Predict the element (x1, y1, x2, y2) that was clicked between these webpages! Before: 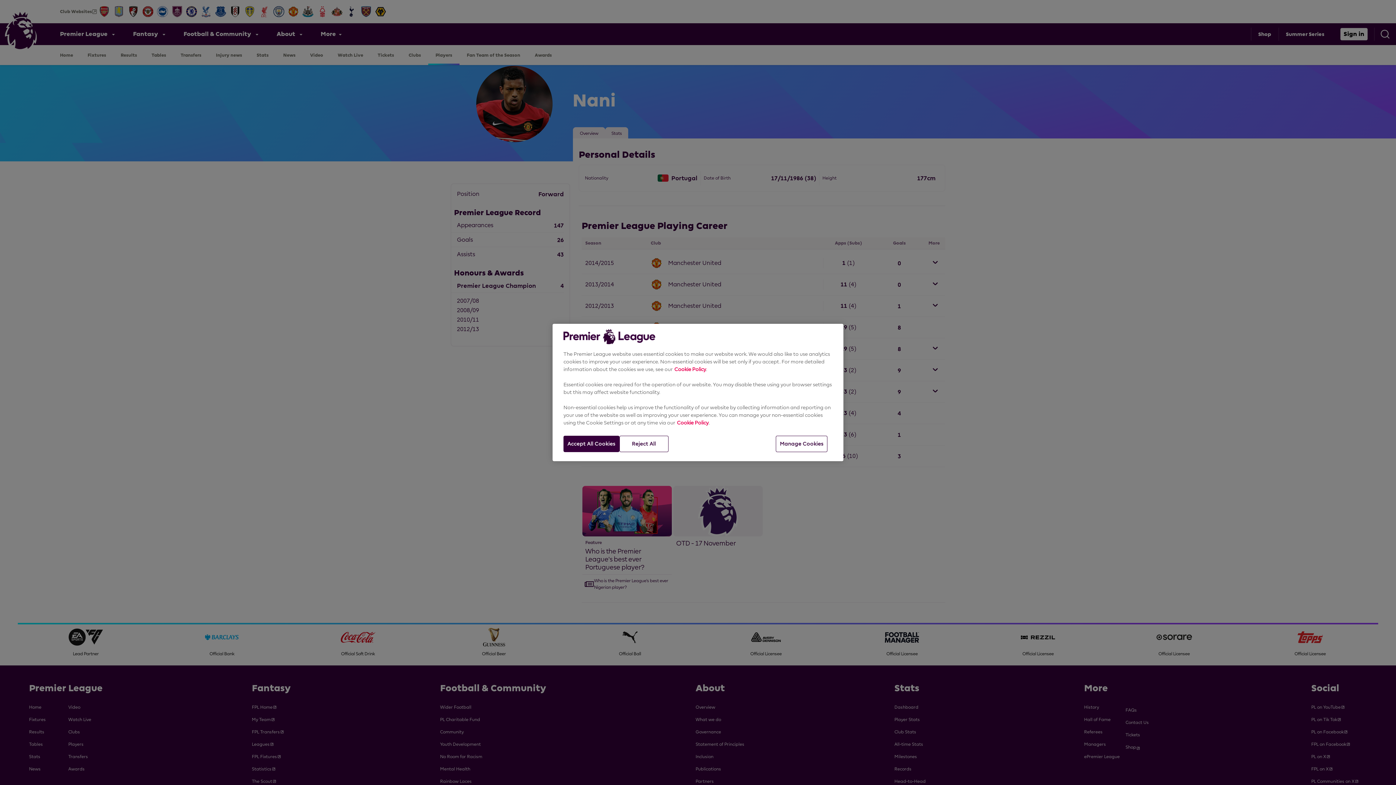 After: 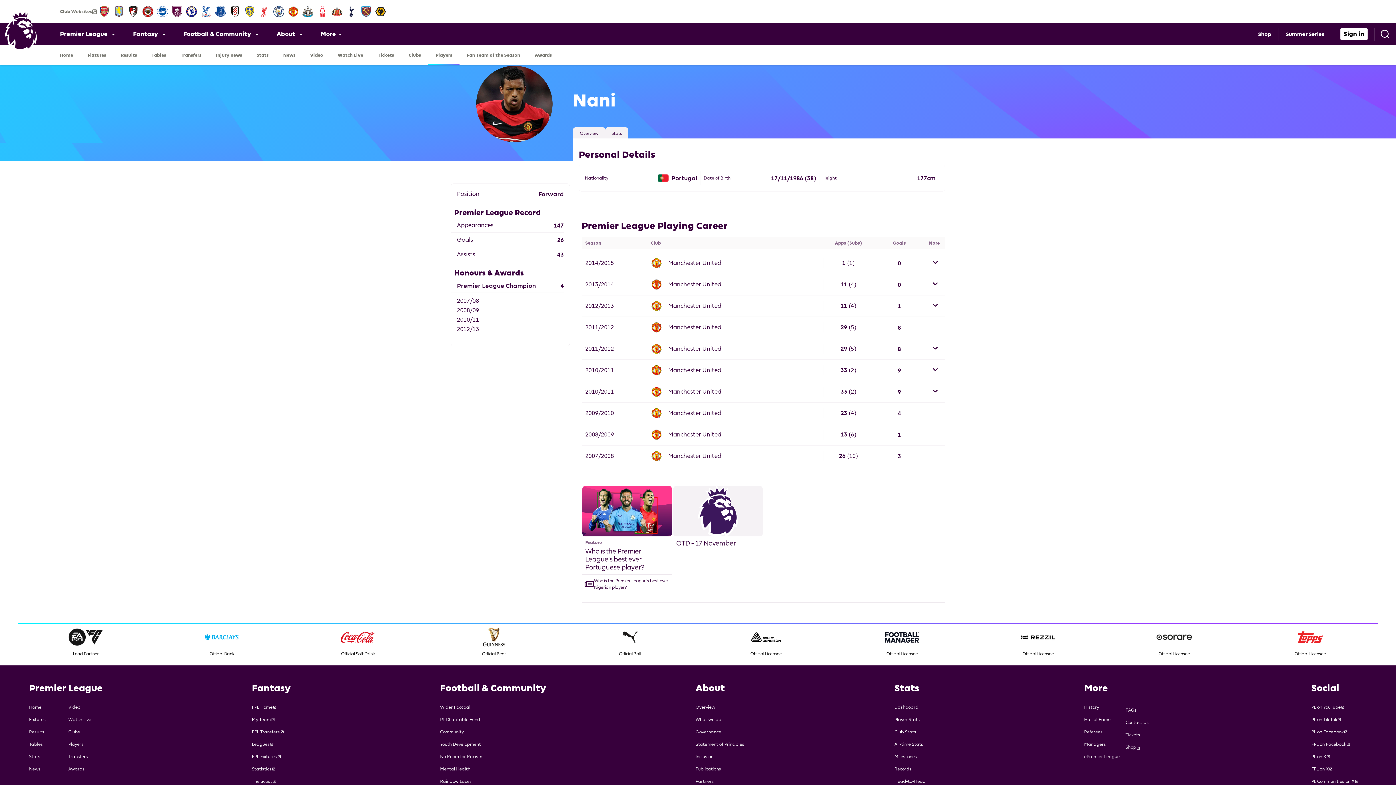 Action: label: Reject All bbox: (619, 436, 668, 452)